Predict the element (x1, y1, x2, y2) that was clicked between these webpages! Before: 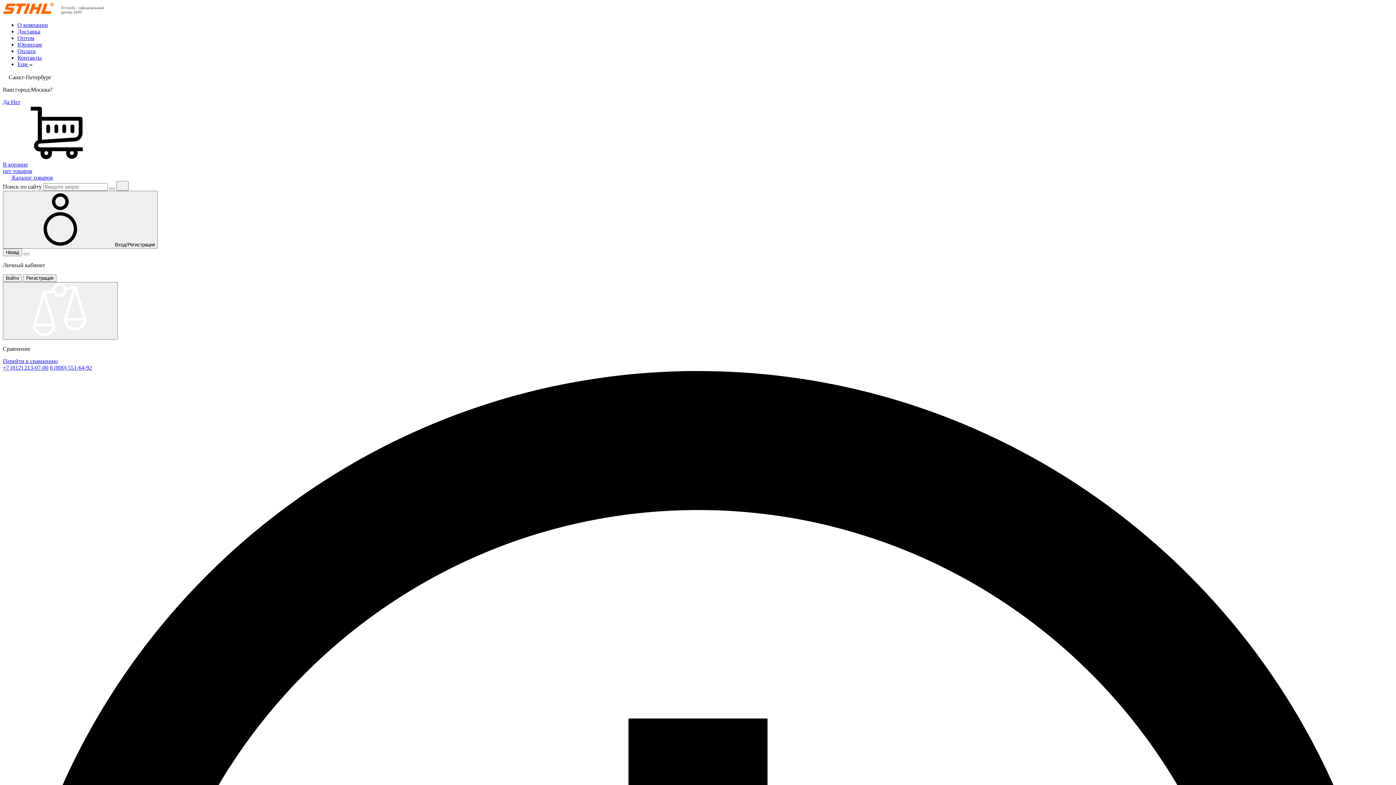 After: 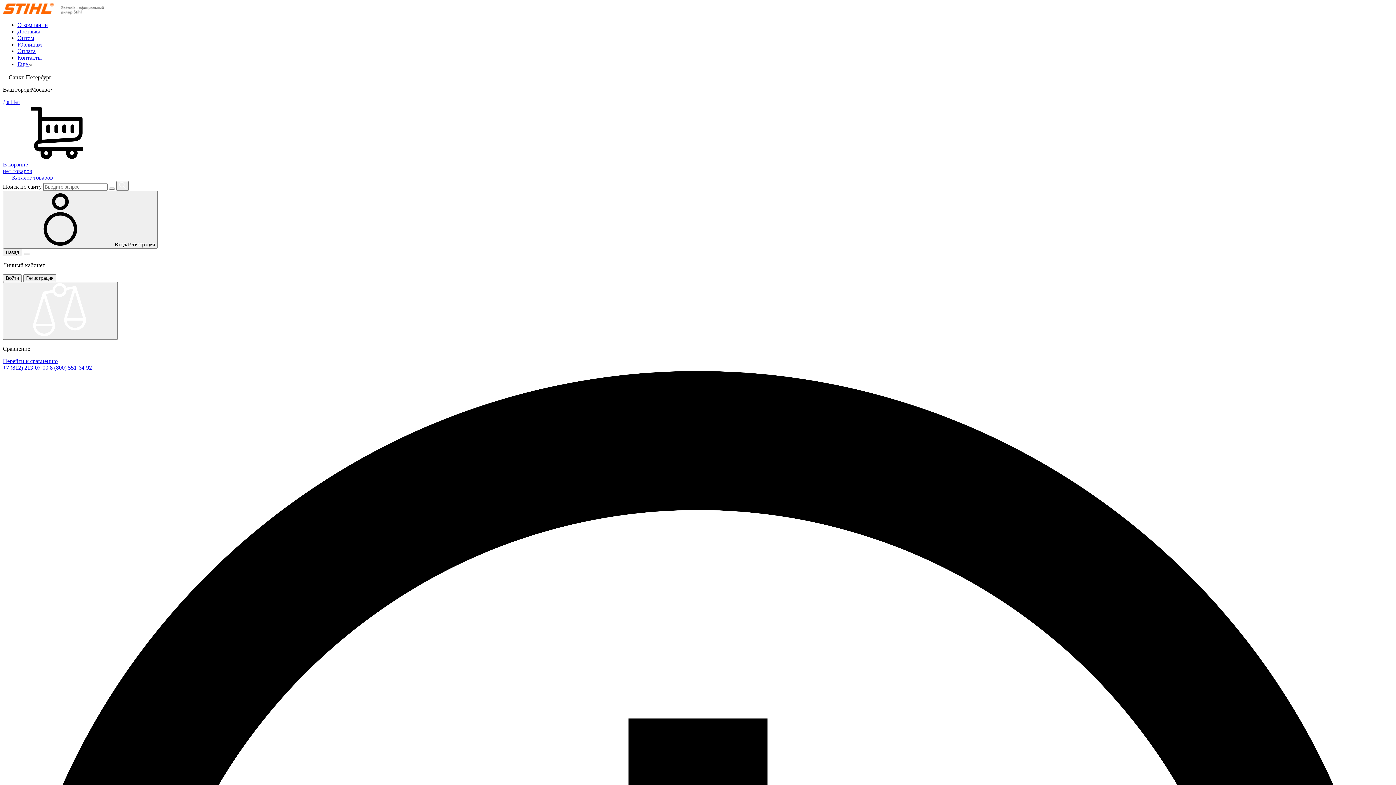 Action: bbox: (23, 253, 29, 255)